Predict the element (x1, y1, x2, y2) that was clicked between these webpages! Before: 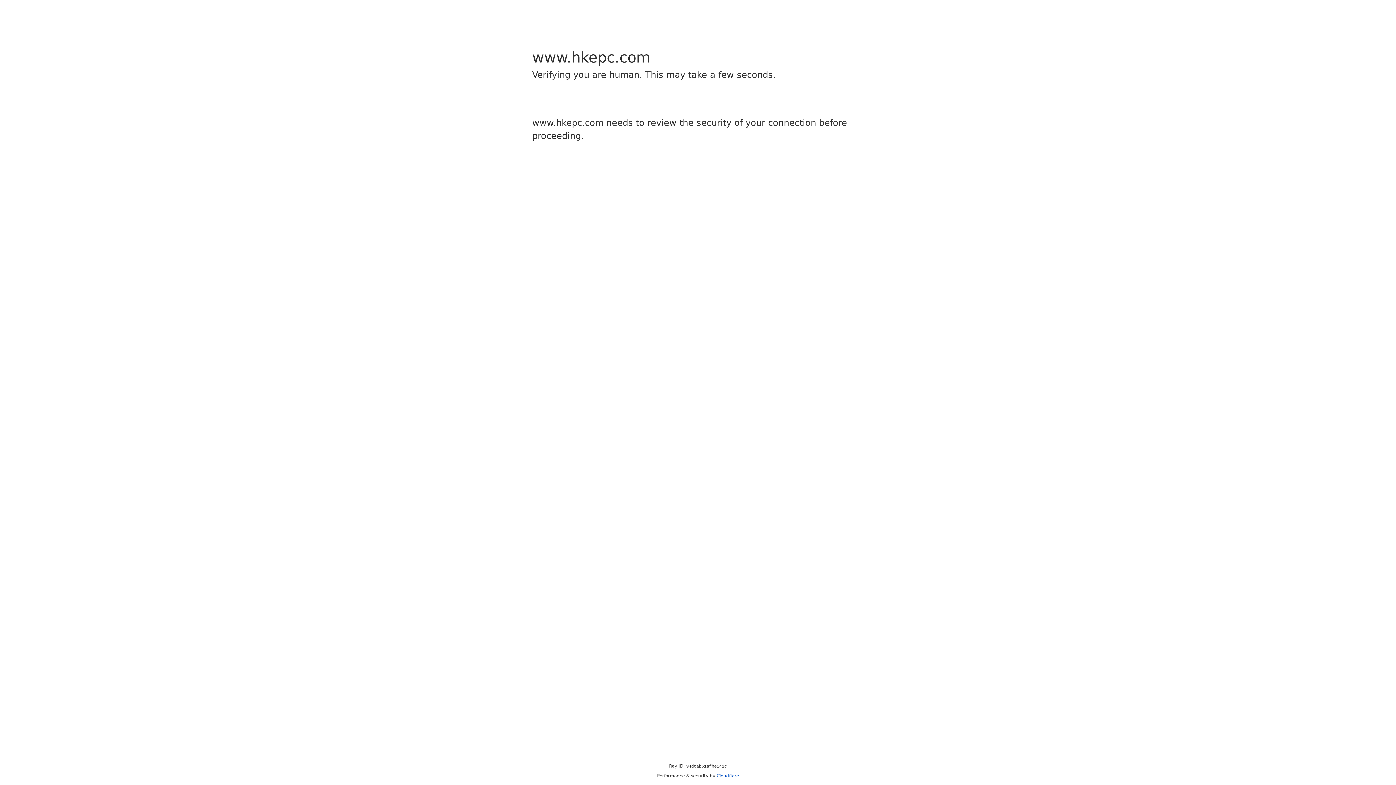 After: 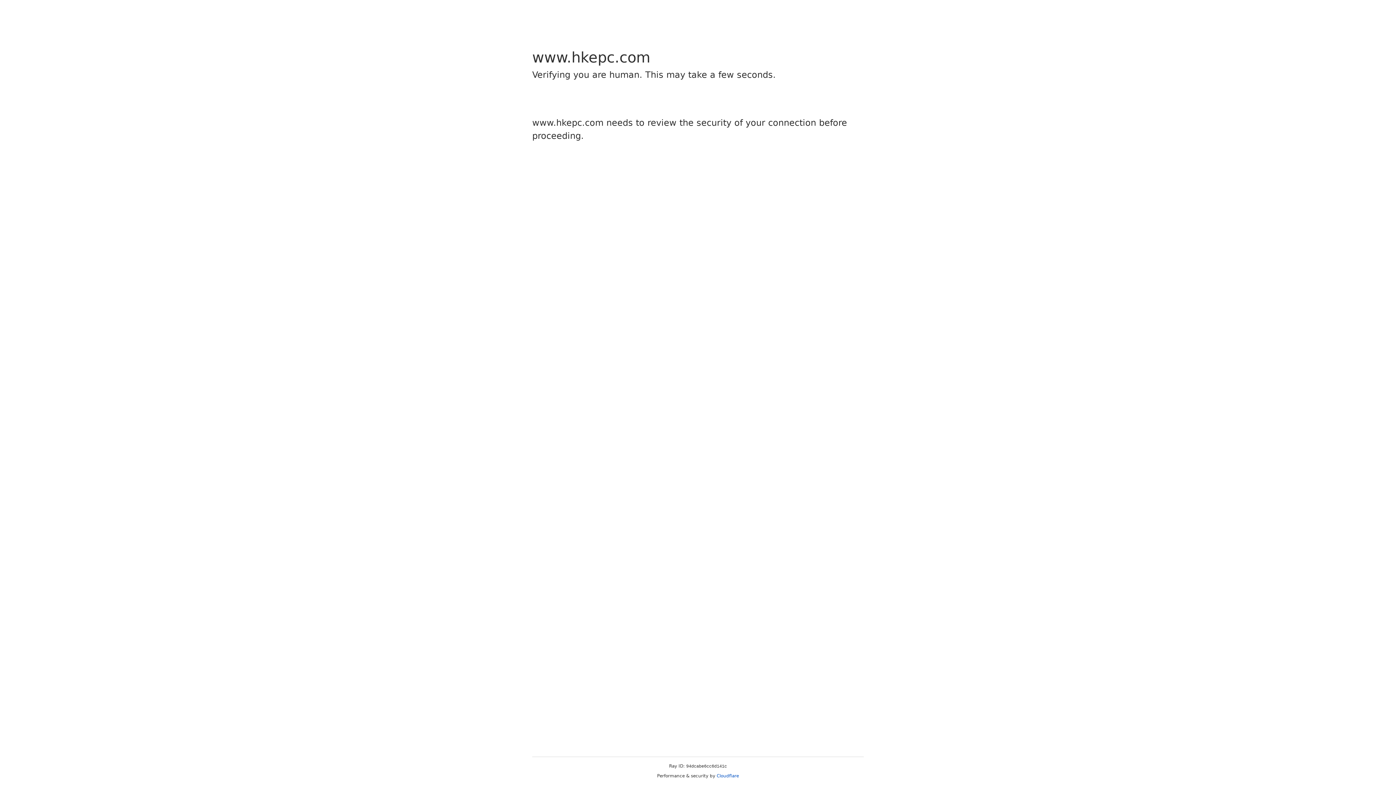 Action: label: Cloudflare bbox: (716, 773, 739, 778)